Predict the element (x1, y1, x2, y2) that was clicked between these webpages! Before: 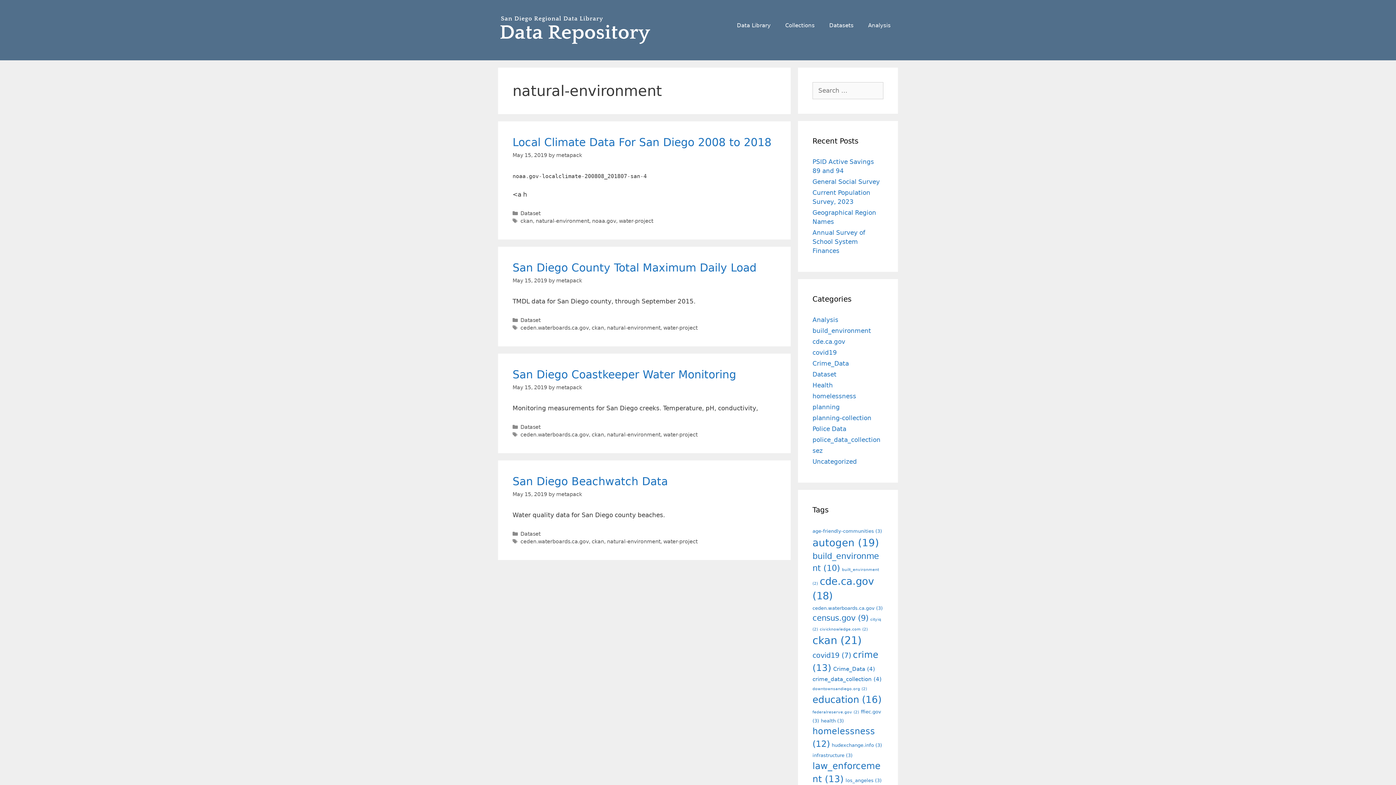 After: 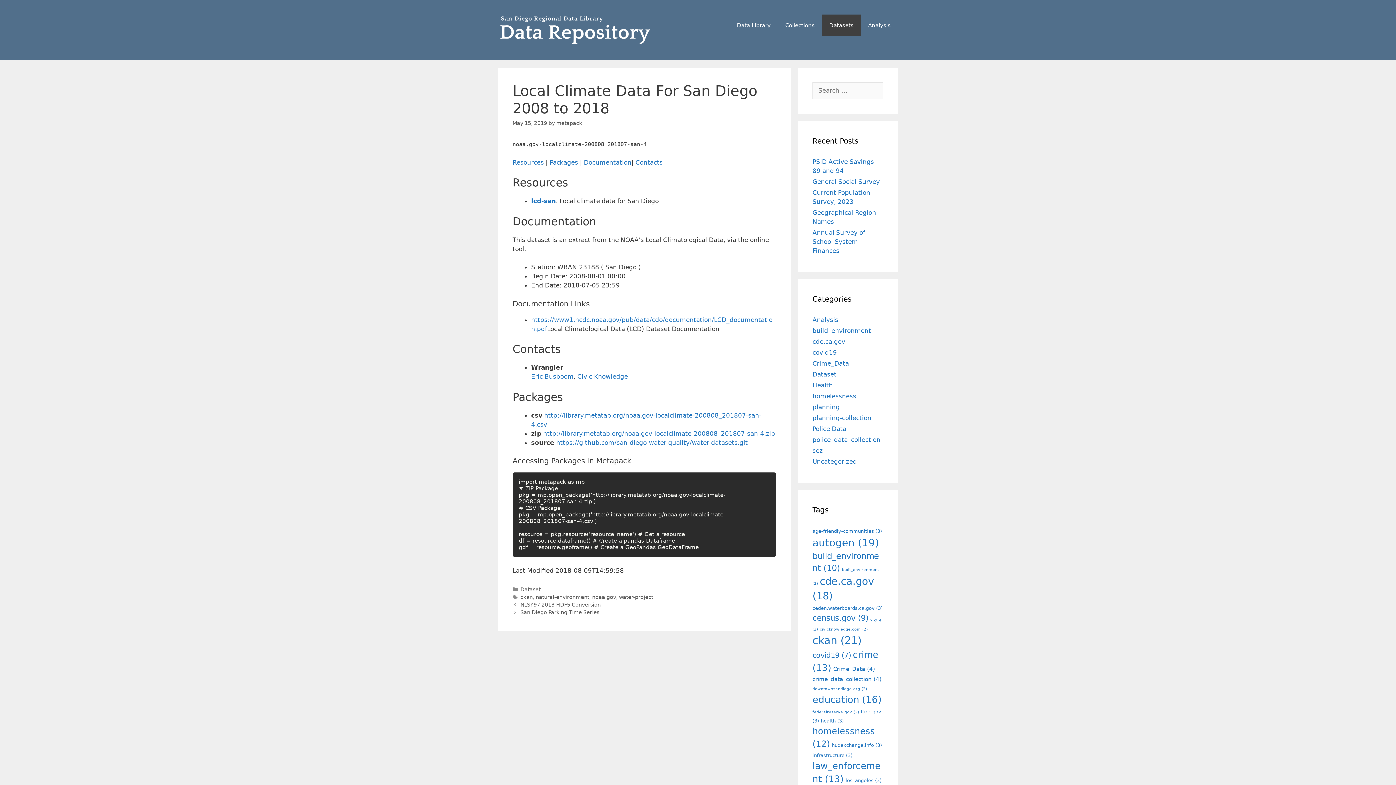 Action: label: Local Climate Data For San Diego 2008 to 2018 bbox: (512, 136, 771, 148)